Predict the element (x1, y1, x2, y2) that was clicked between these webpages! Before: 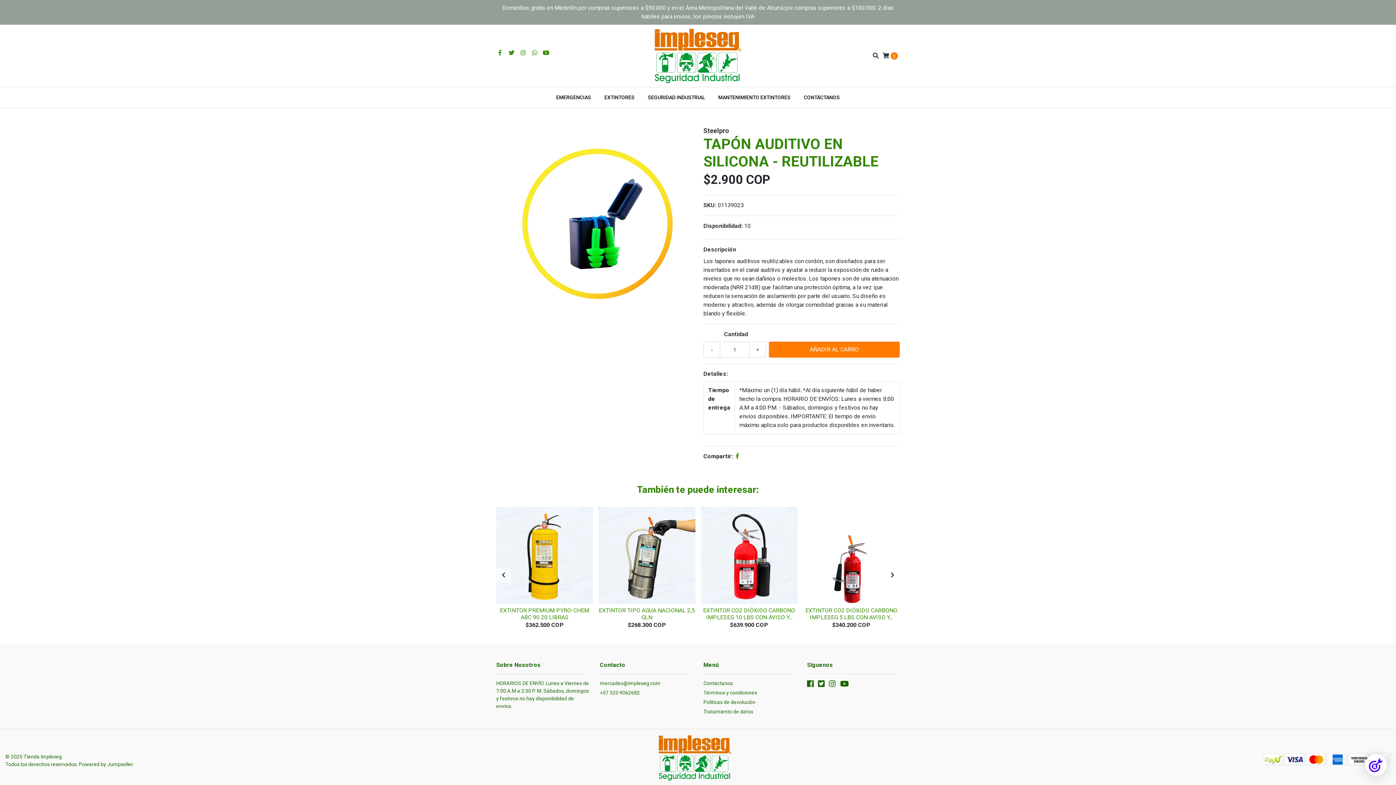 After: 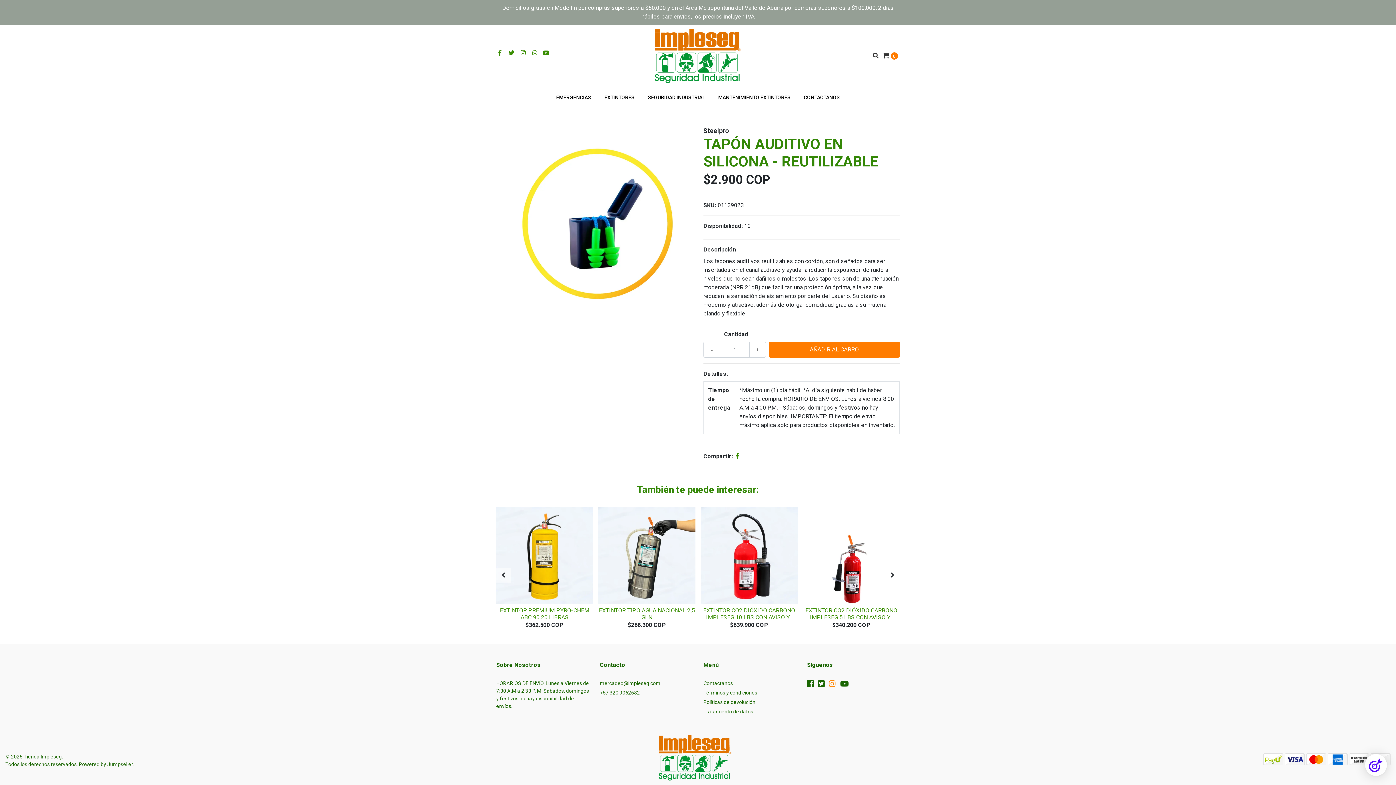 Action: bbox: (829, 680, 835, 690)